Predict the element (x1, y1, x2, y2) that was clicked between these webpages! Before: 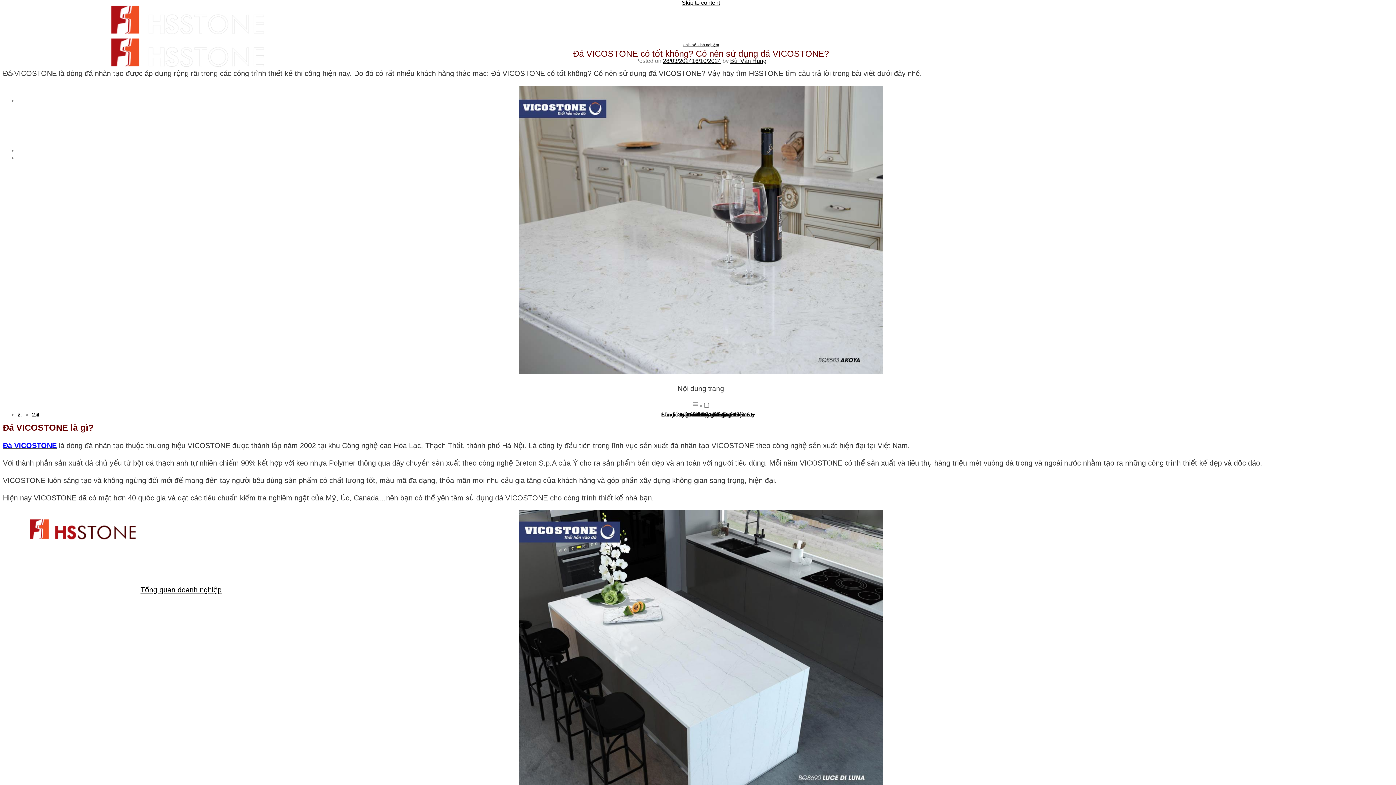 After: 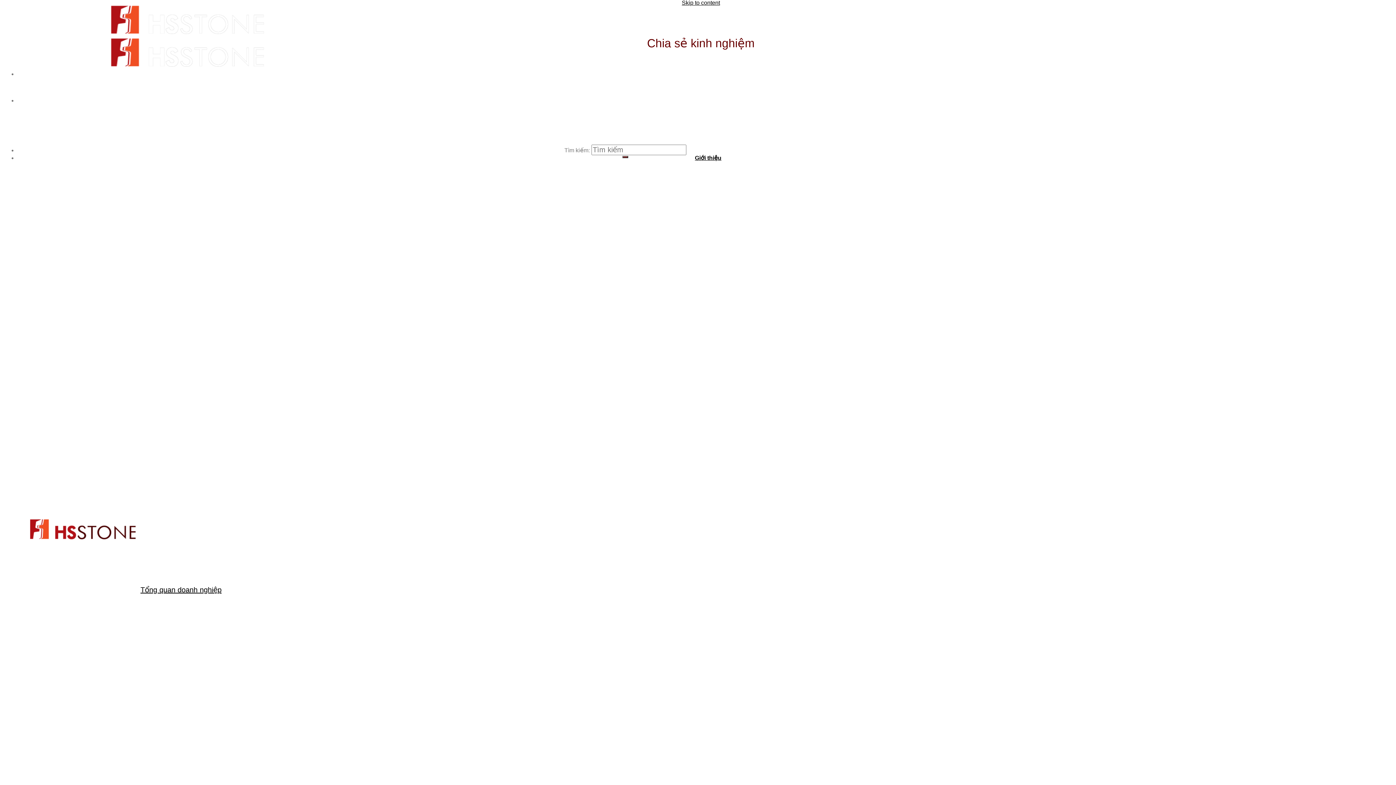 Action: label: Chia sẻ kinh nghiệm bbox: (682, 42, 719, 46)